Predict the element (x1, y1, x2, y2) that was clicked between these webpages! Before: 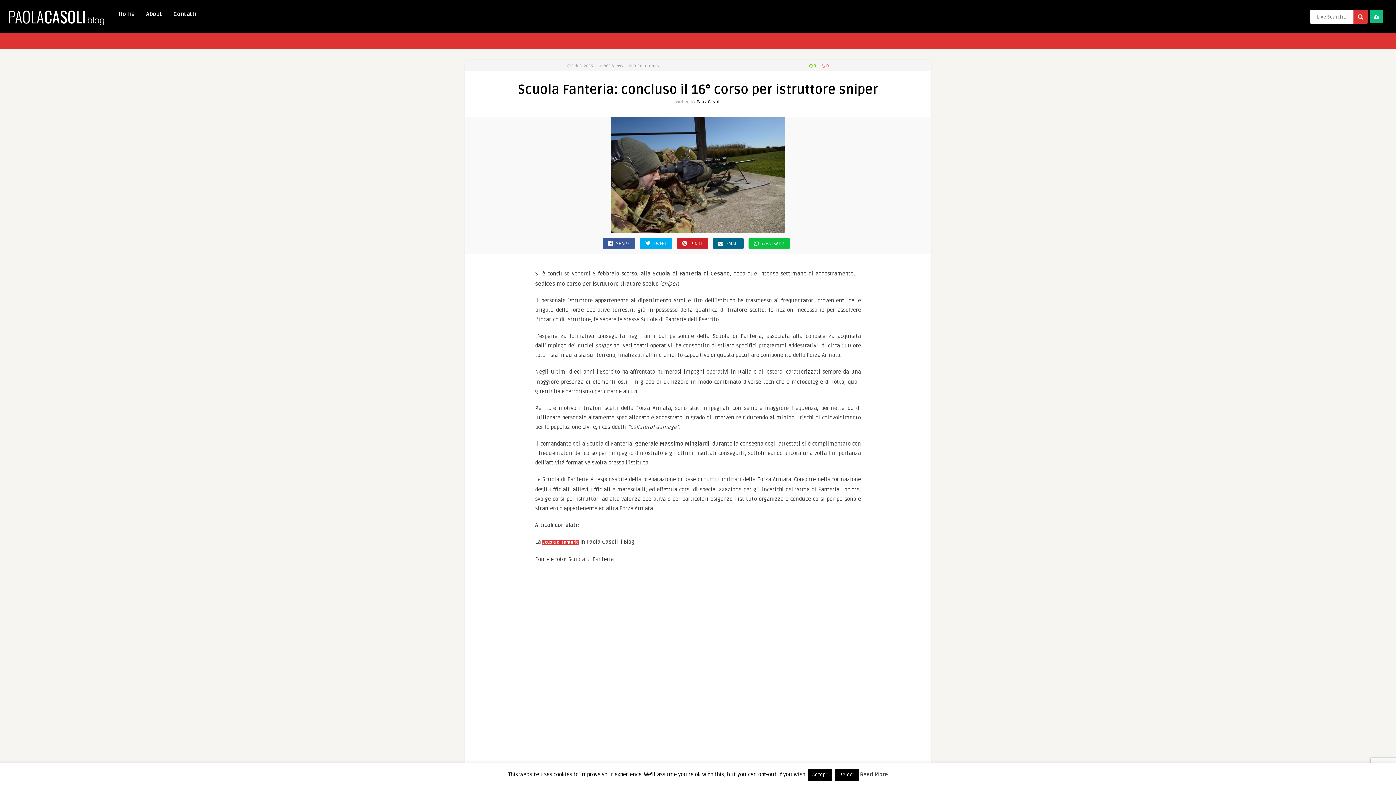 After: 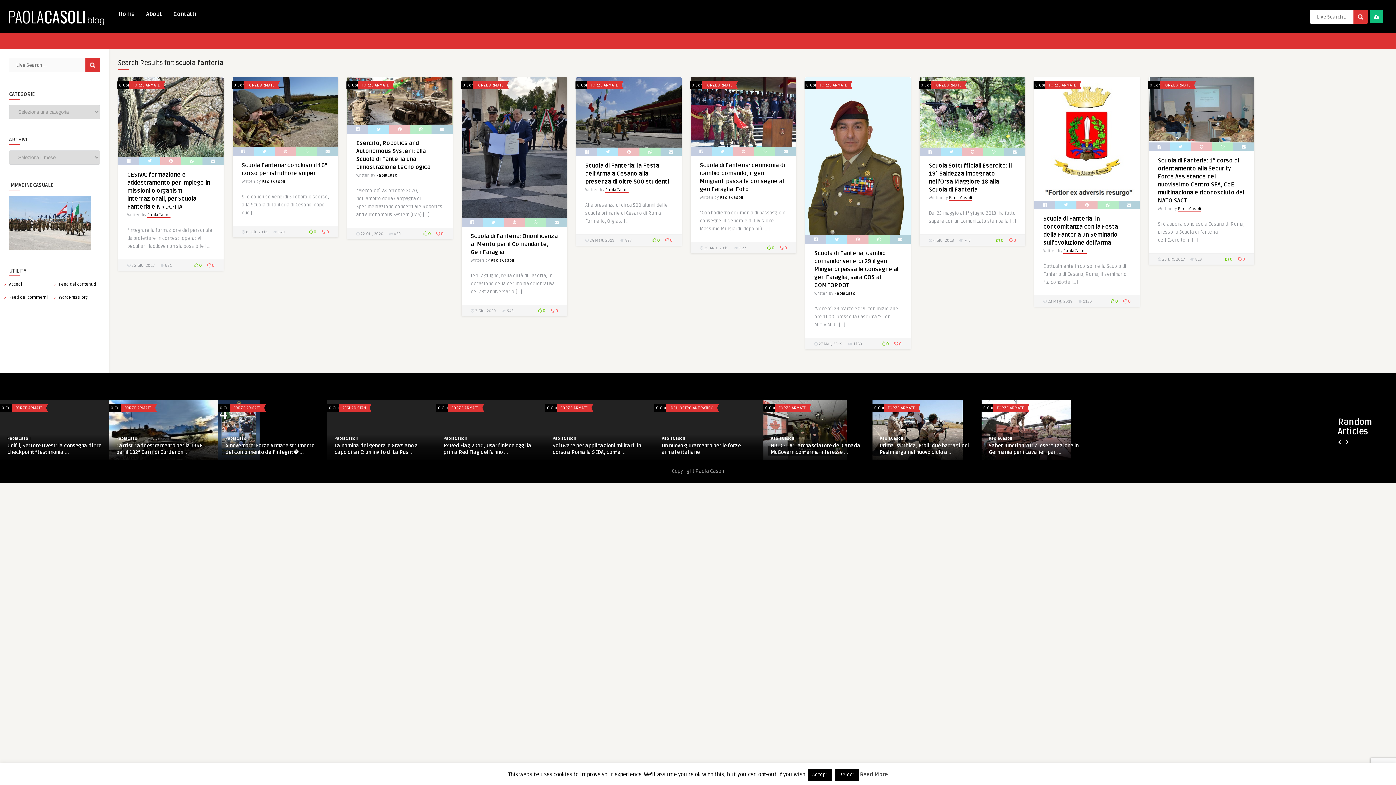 Action: label: Scuola di Fanteria bbox: (542, 540, 578, 545)